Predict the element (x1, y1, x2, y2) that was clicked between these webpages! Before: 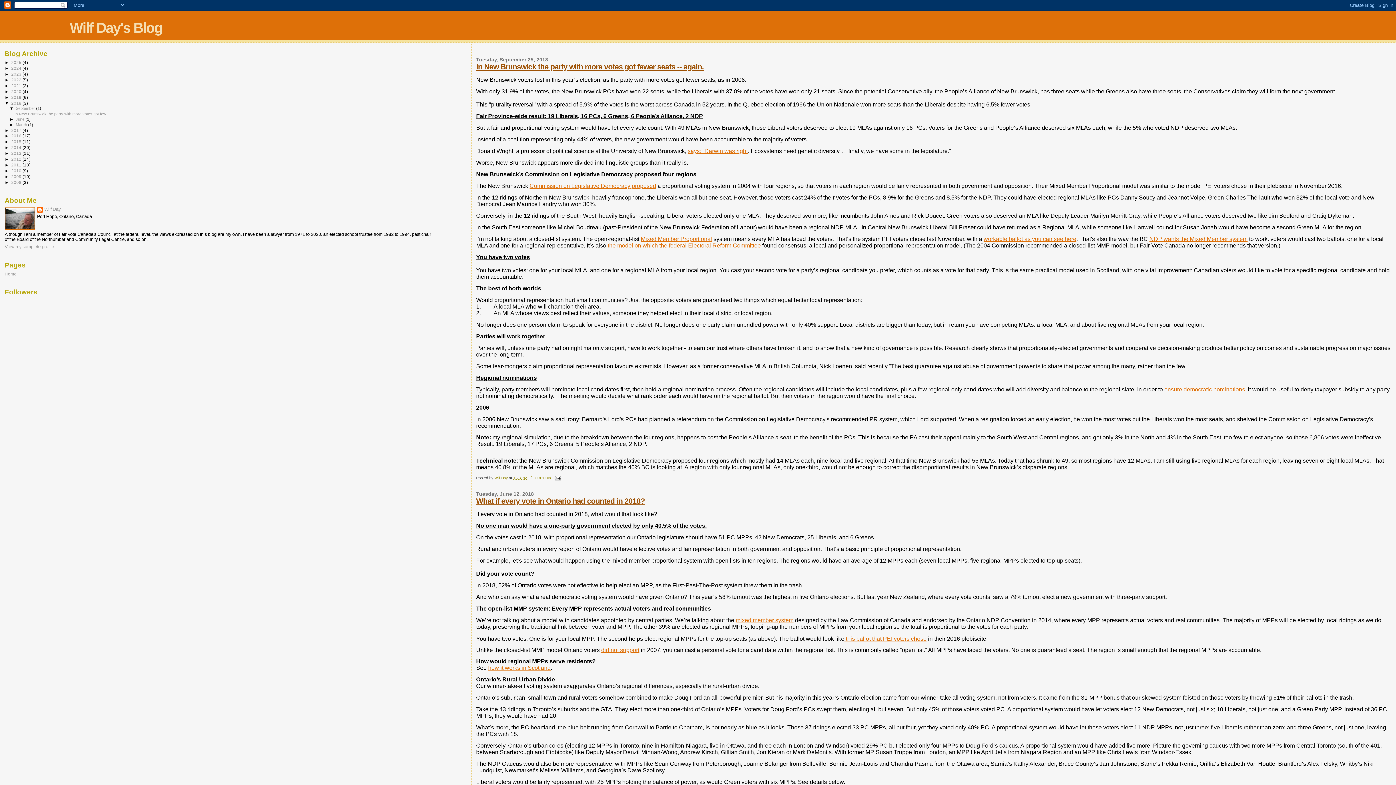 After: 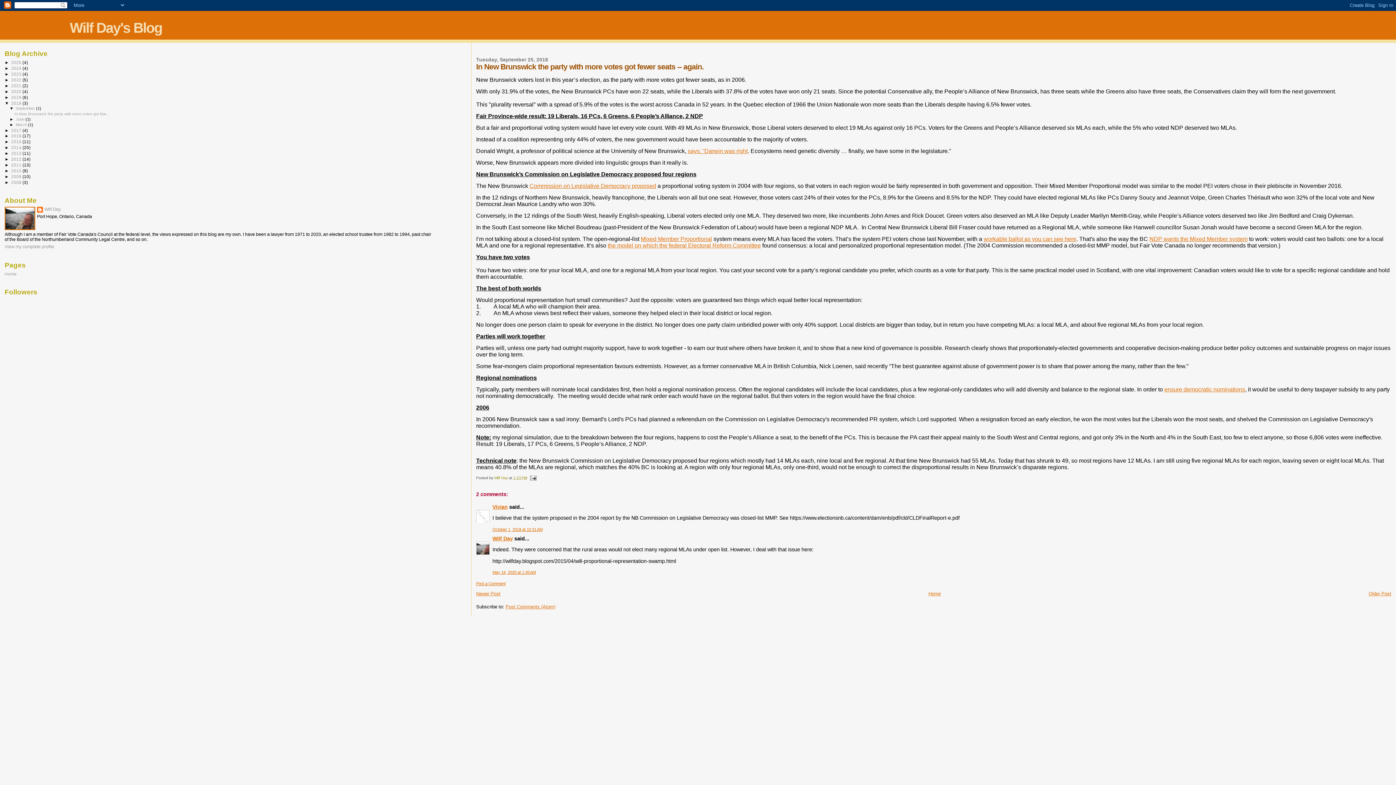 Action: bbox: (513, 476, 527, 480) label: 1:23 PM